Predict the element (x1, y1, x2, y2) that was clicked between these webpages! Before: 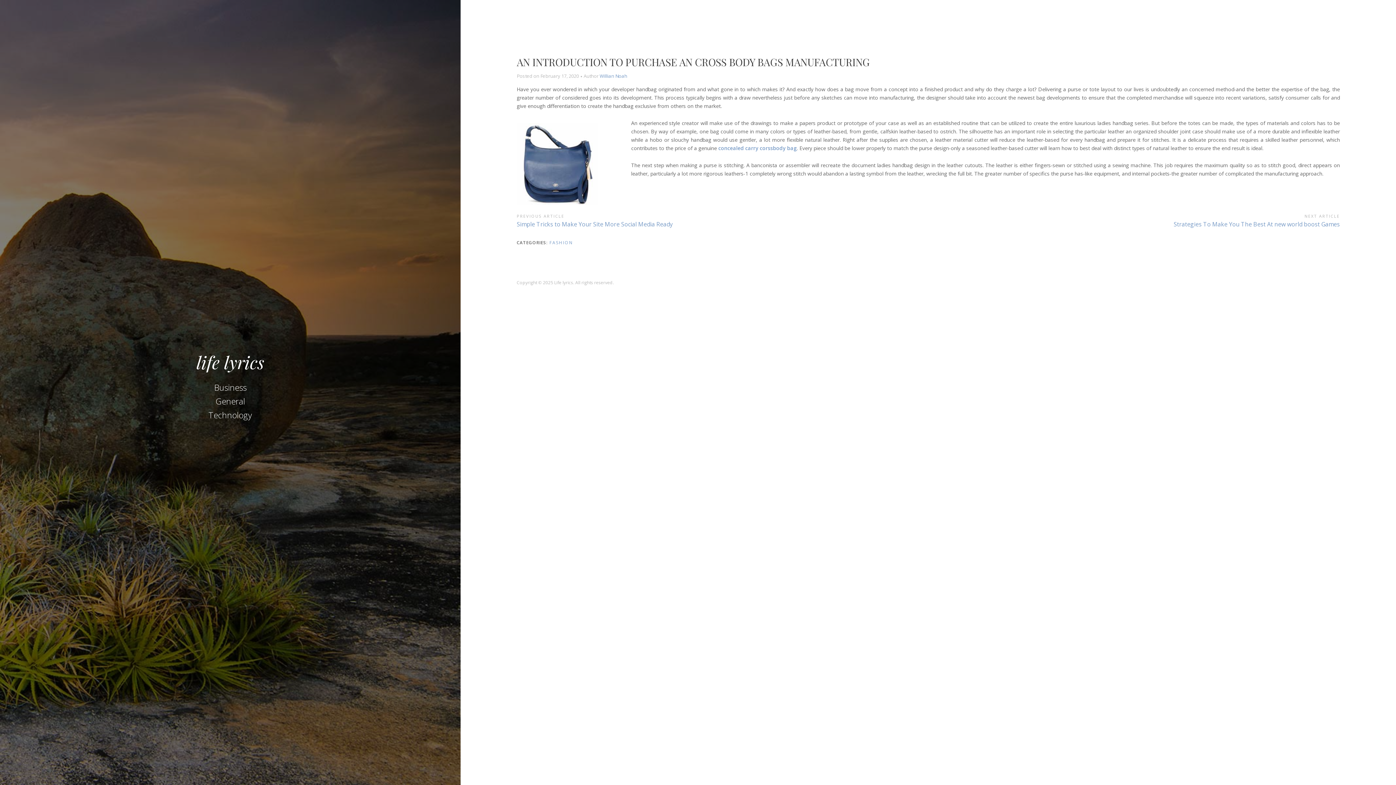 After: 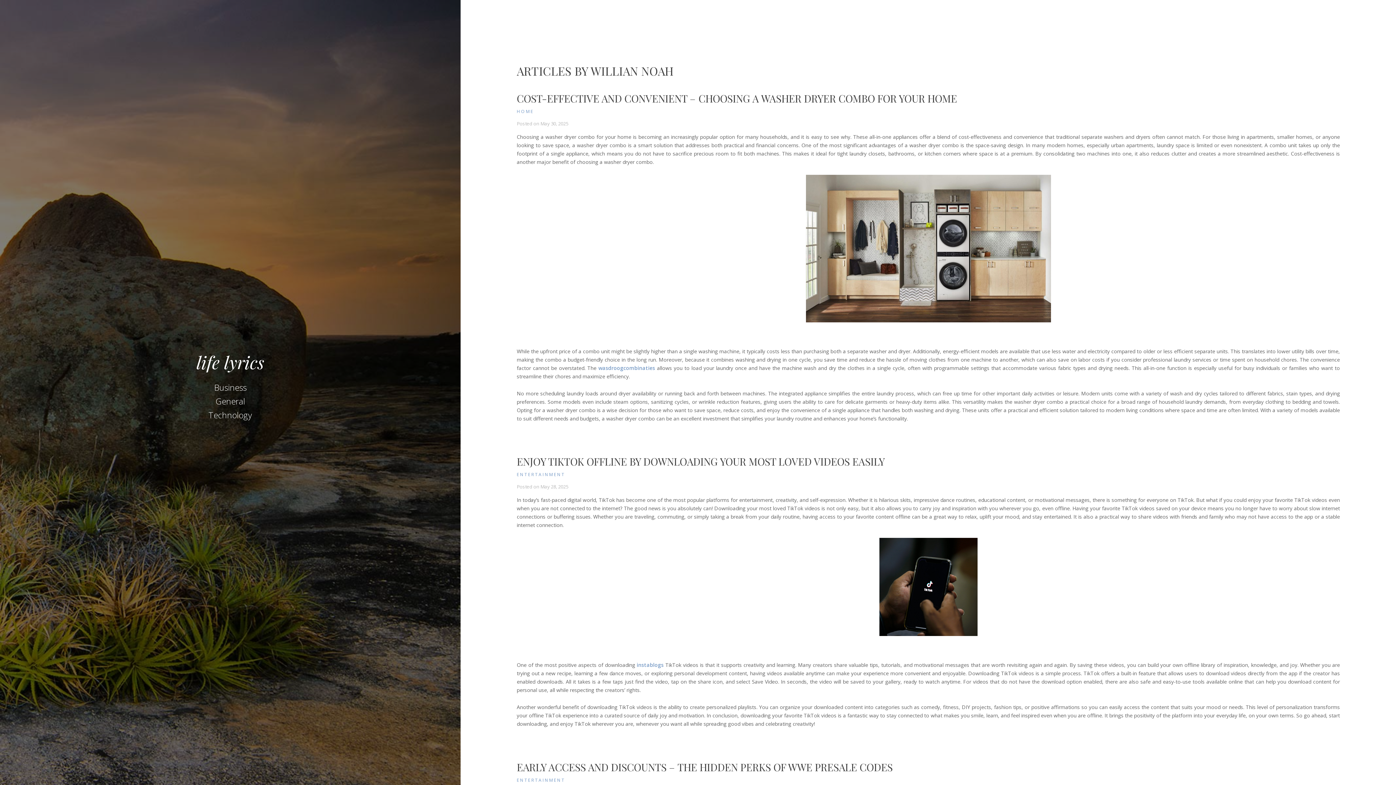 Action: bbox: (599, 72, 627, 79) label: Willian Noah